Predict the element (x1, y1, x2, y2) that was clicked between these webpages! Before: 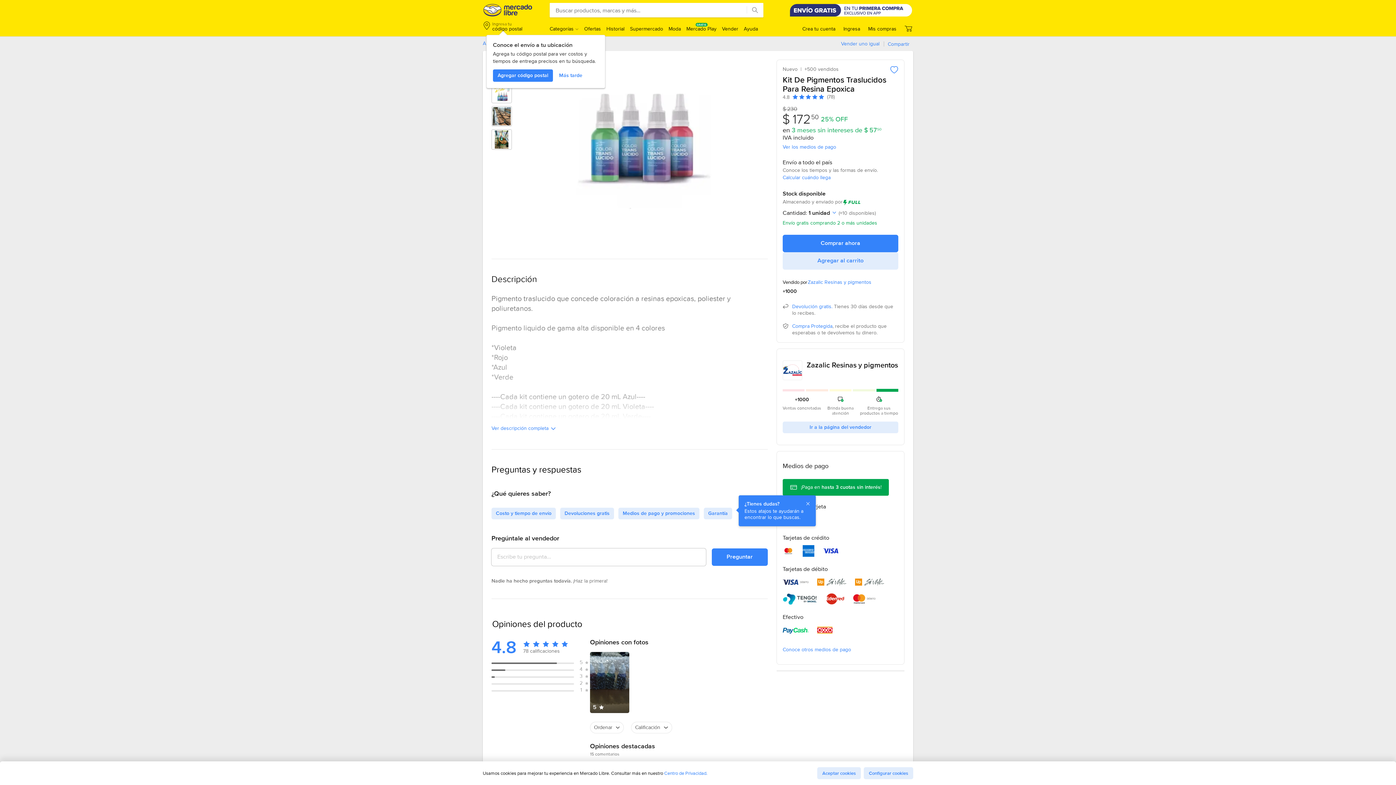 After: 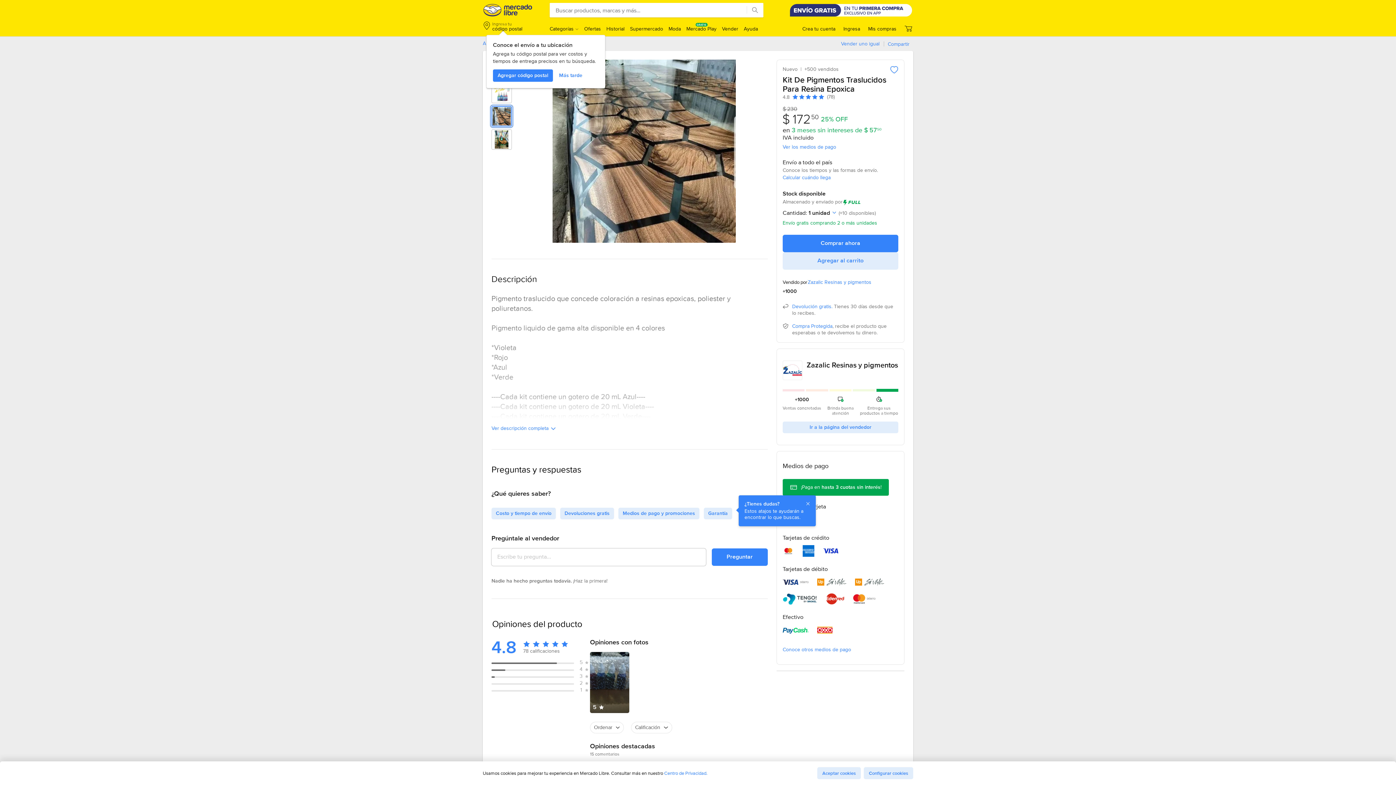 Action: bbox: (492, 106, 511, 126) label: Imagen 3 de 4 de Kit De Pigmentos Traslucidos Para Resina Epoxica